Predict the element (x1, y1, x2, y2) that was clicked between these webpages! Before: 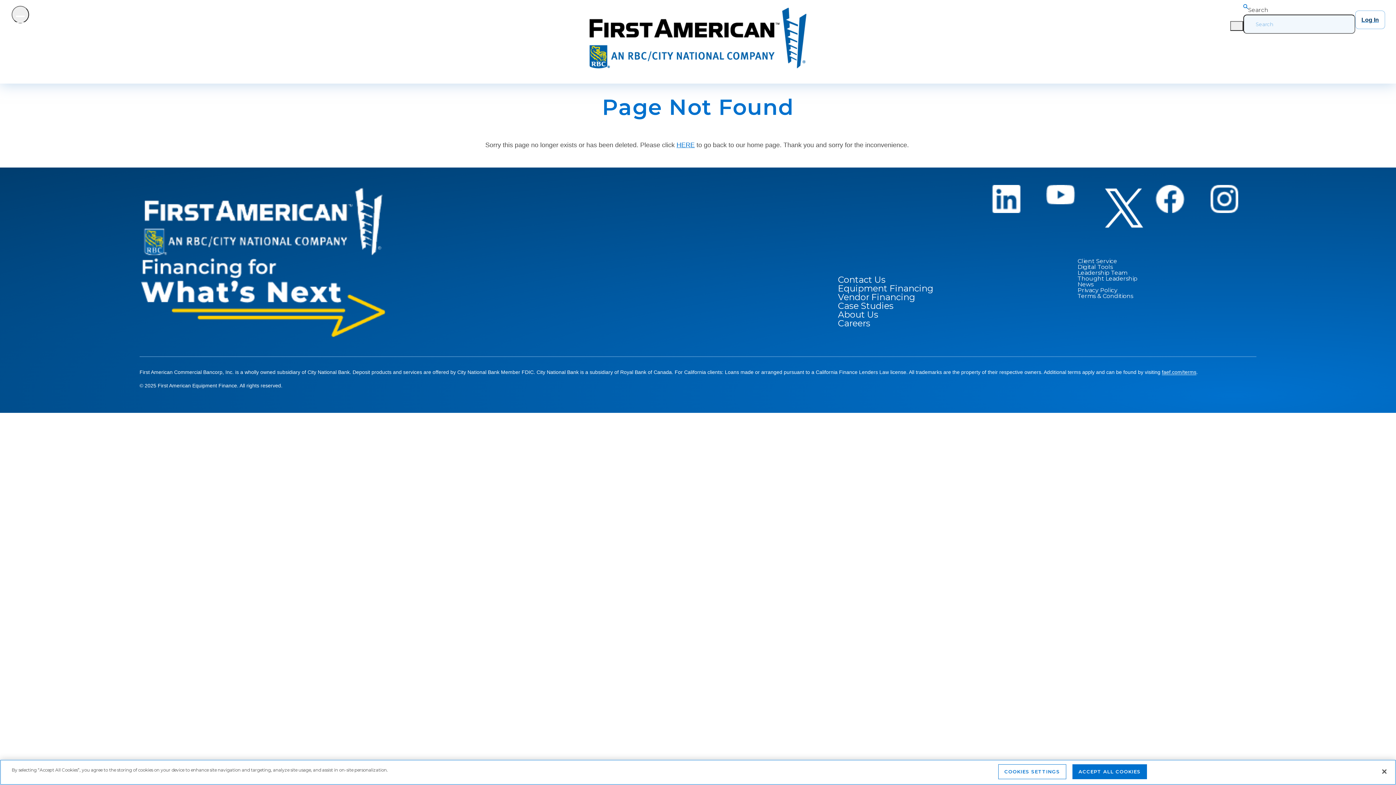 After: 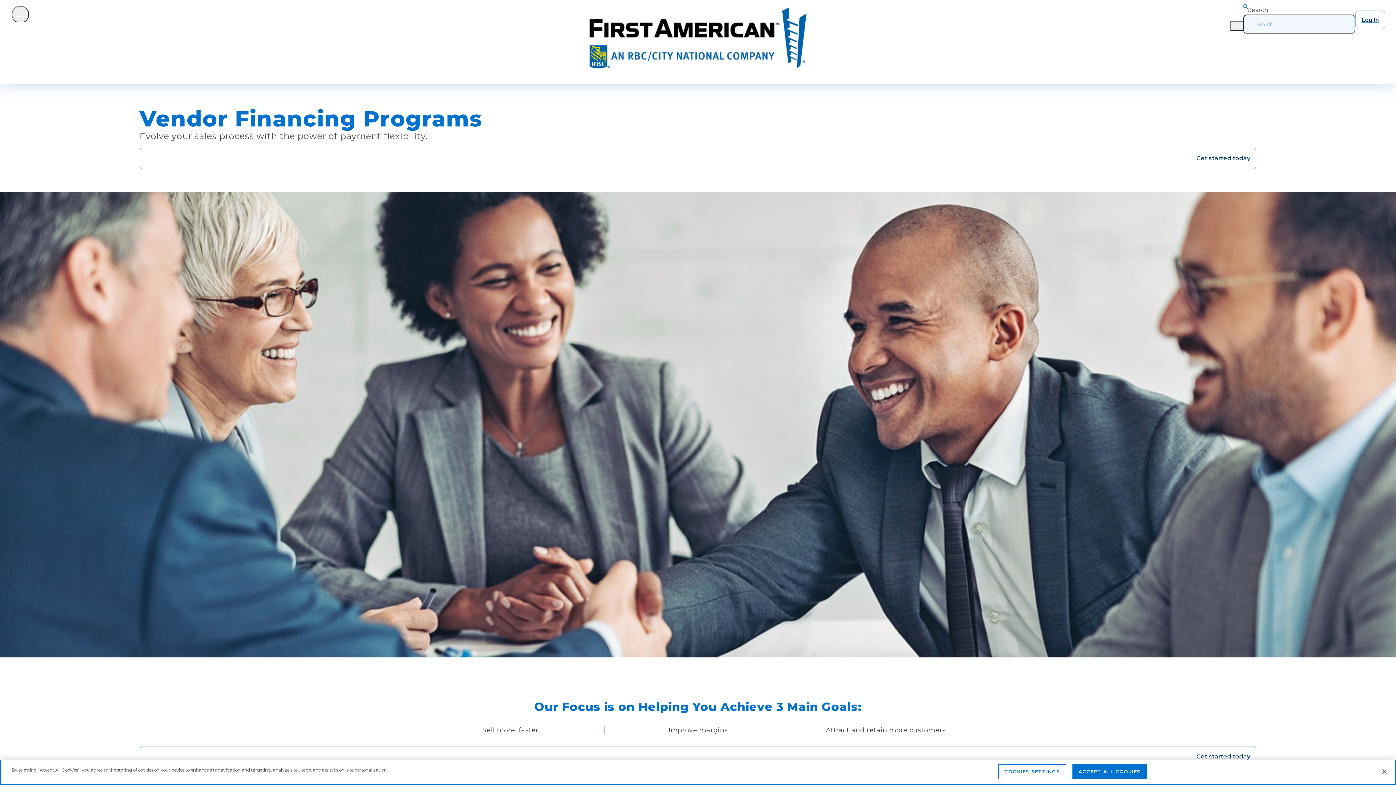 Action: bbox: (838, 292, 915, 302) label: Vendor Financing